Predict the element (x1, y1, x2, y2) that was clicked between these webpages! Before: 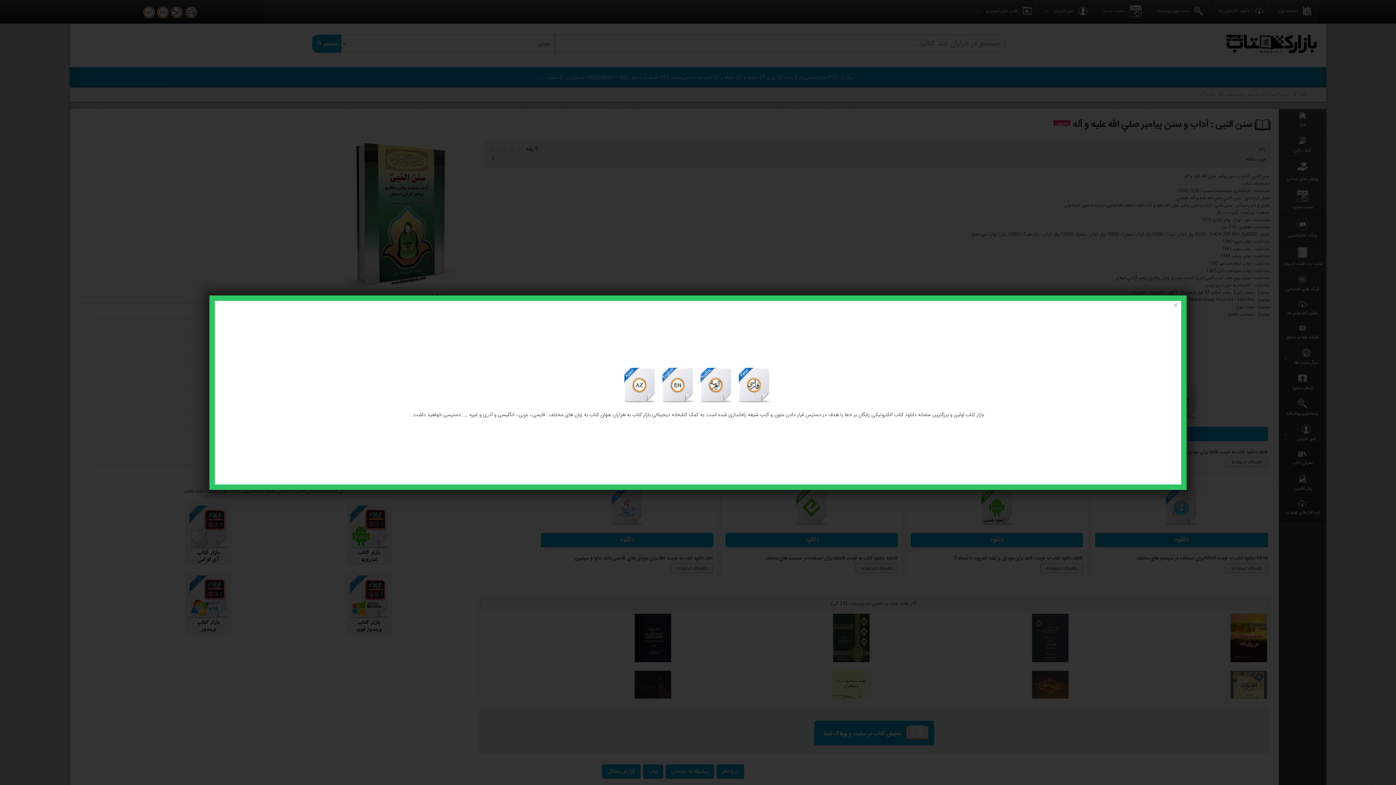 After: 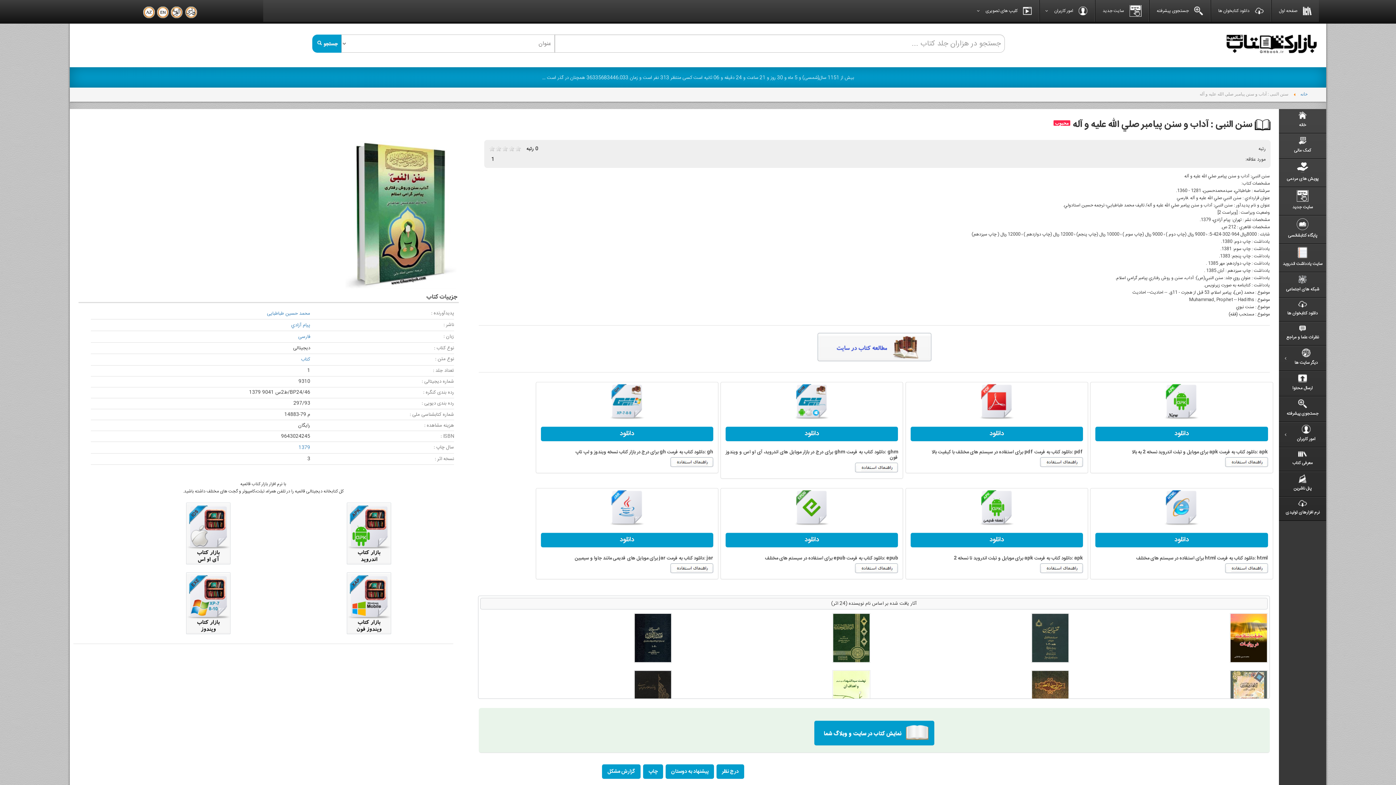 Action: label: Close bbox: (1170, 300, 1181, 310)